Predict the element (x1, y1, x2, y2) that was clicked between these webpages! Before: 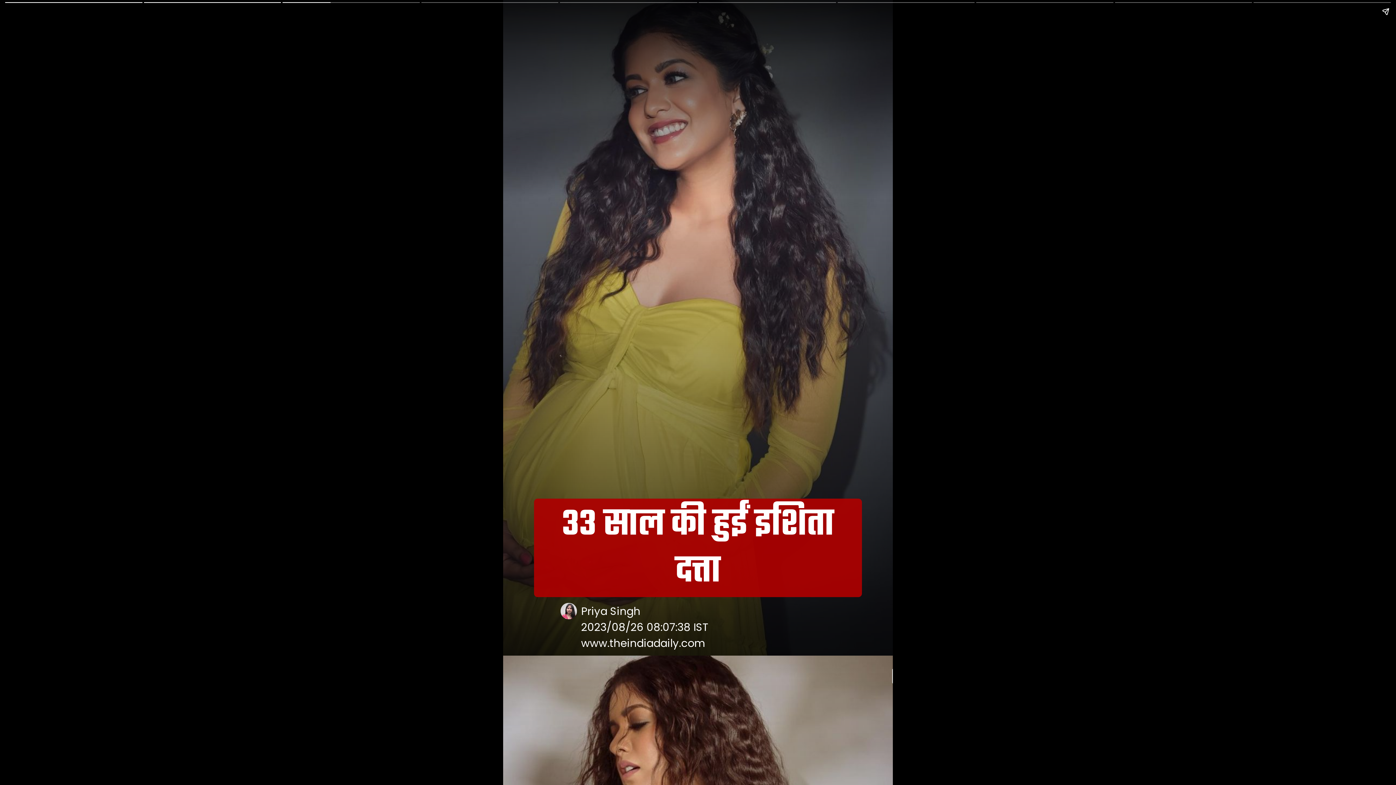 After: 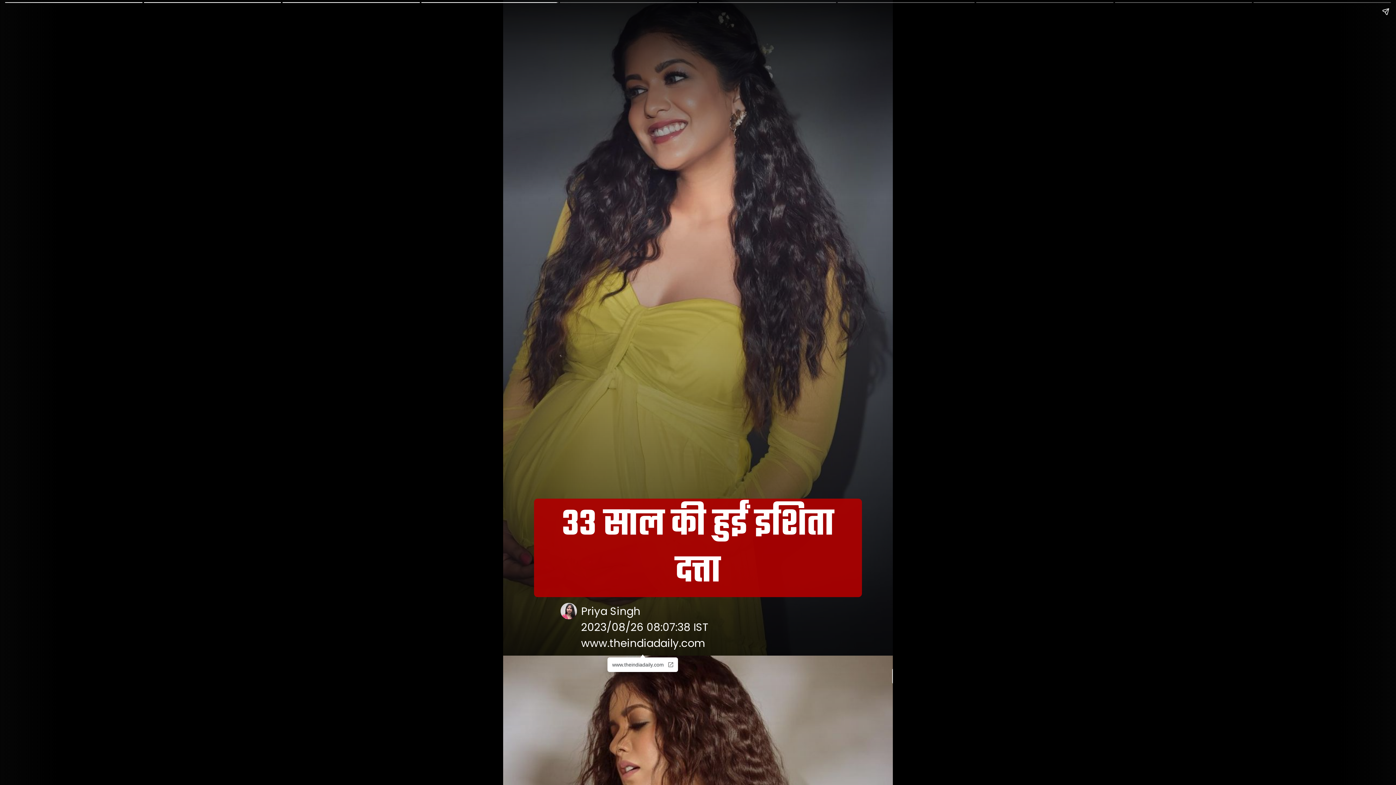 Action: label: www.theindiadaily.com bbox: (581, 635, 704, 650)